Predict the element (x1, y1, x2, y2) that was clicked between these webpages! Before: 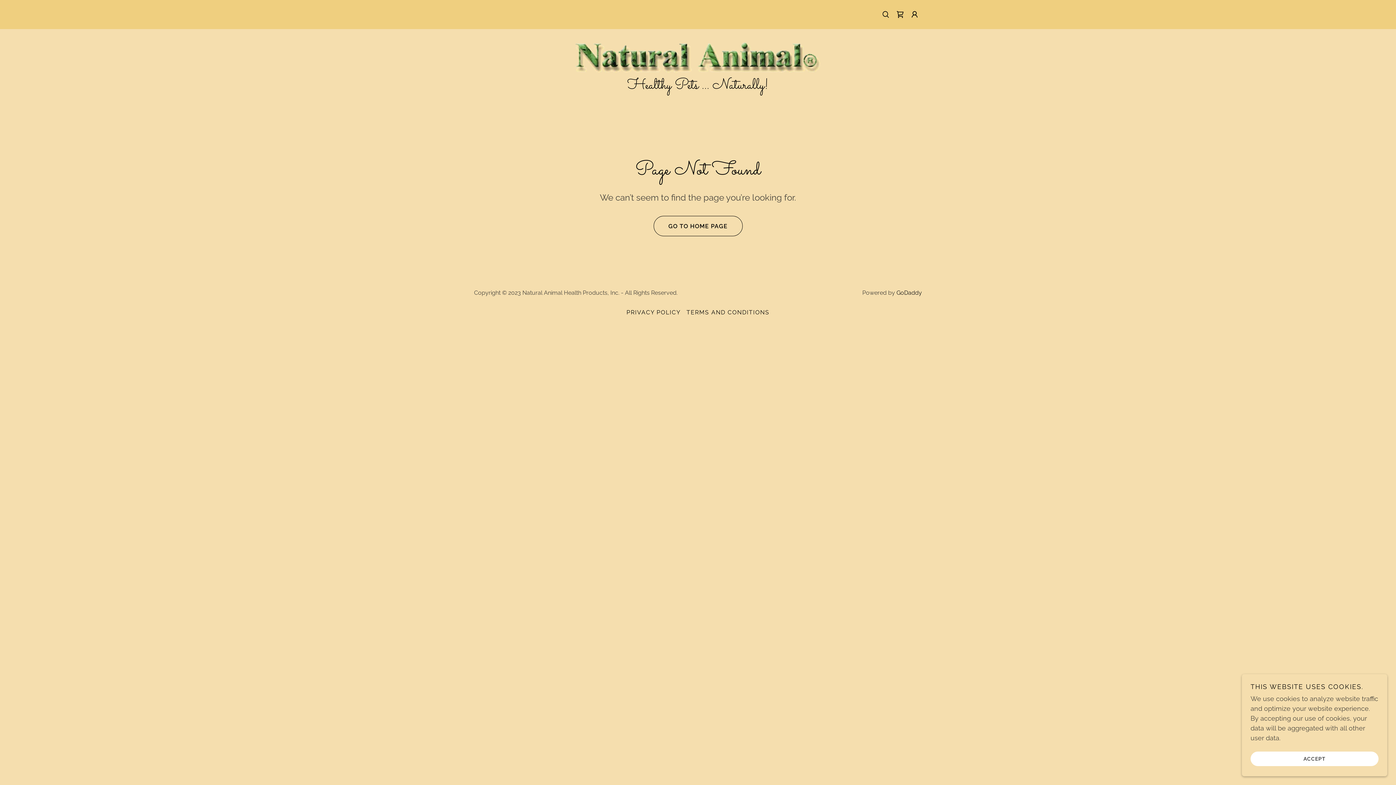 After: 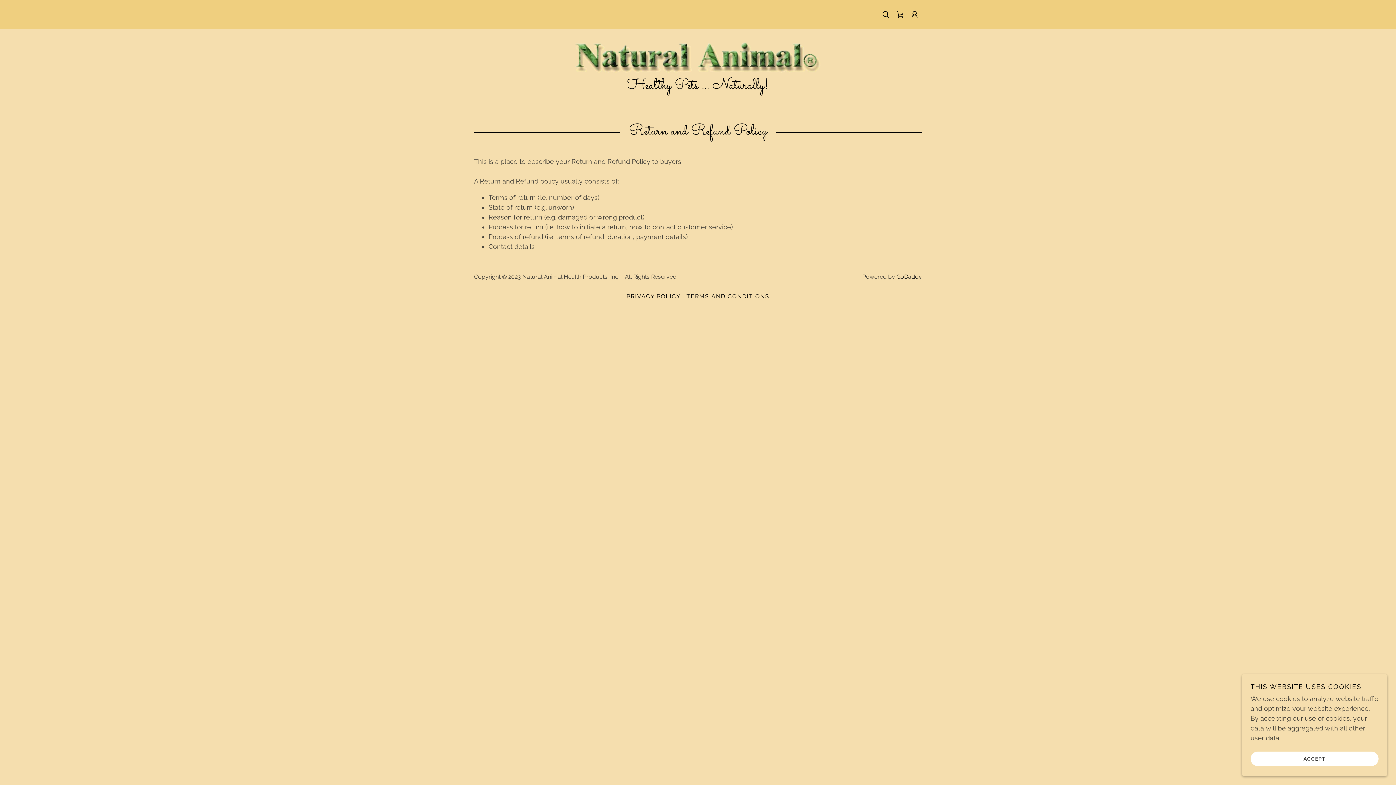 Action: label: TERMS AND CONDITIONS bbox: (683, 306, 772, 318)